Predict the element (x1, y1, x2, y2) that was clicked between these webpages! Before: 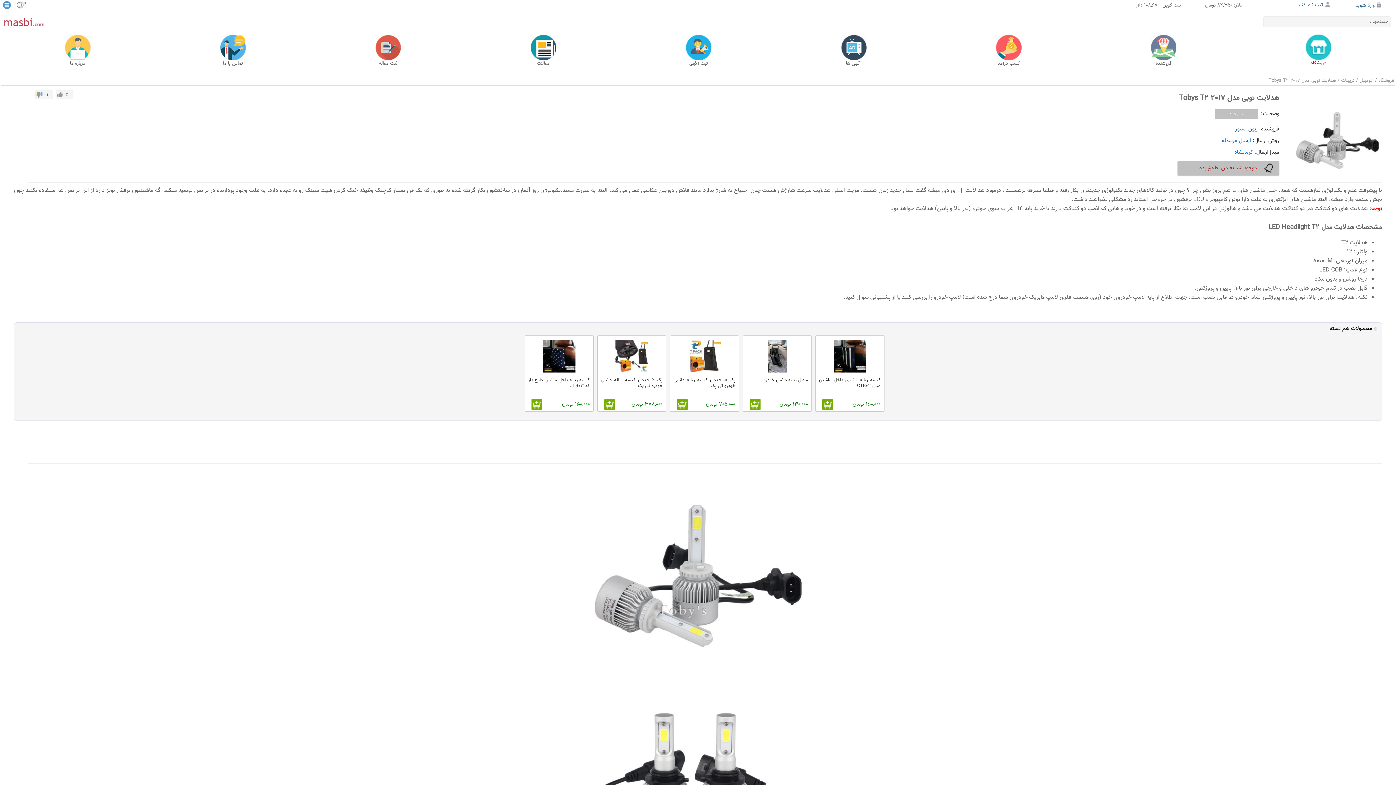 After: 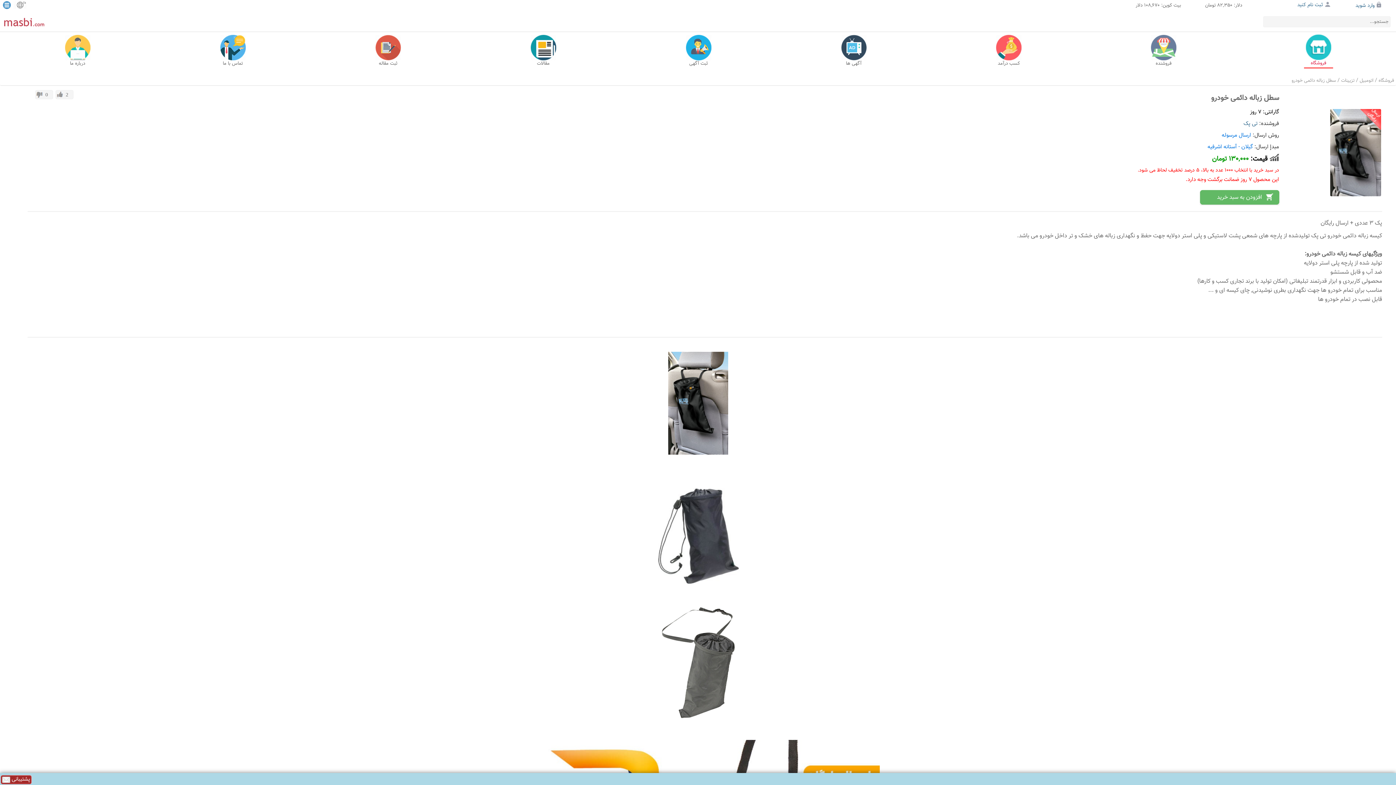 Action: bbox: (749, 397, 760, 406)